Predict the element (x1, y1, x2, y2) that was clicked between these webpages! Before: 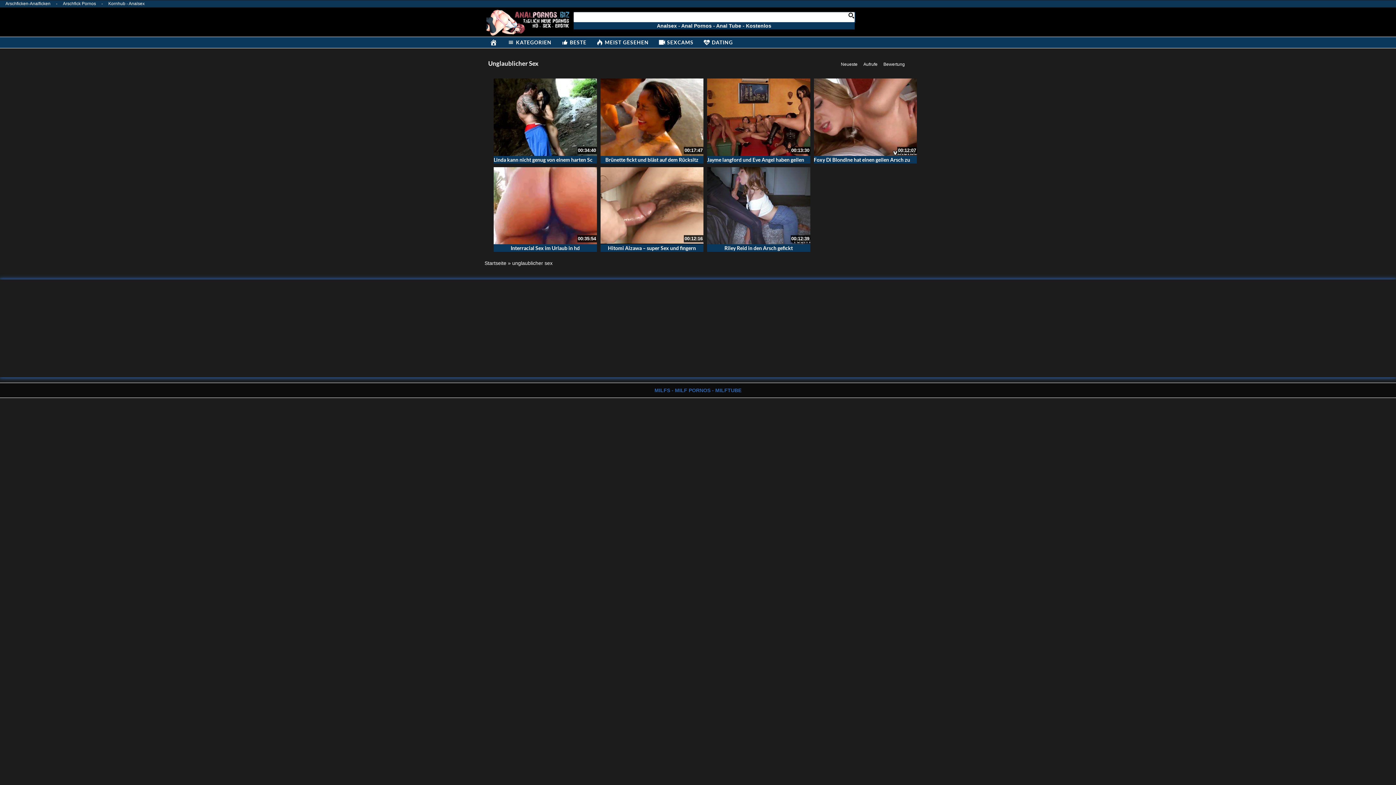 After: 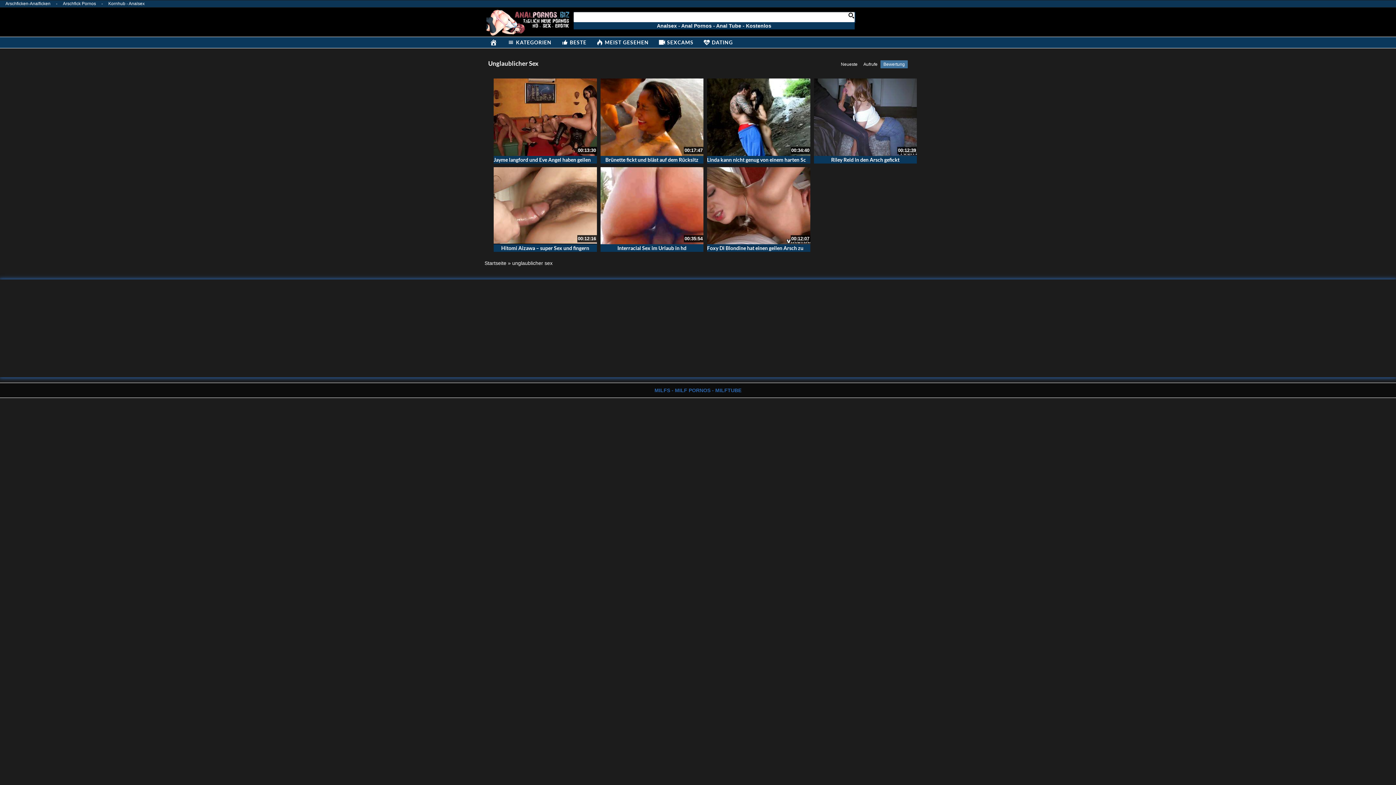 Action: bbox: (880, 60, 908, 68) label: Bewertung